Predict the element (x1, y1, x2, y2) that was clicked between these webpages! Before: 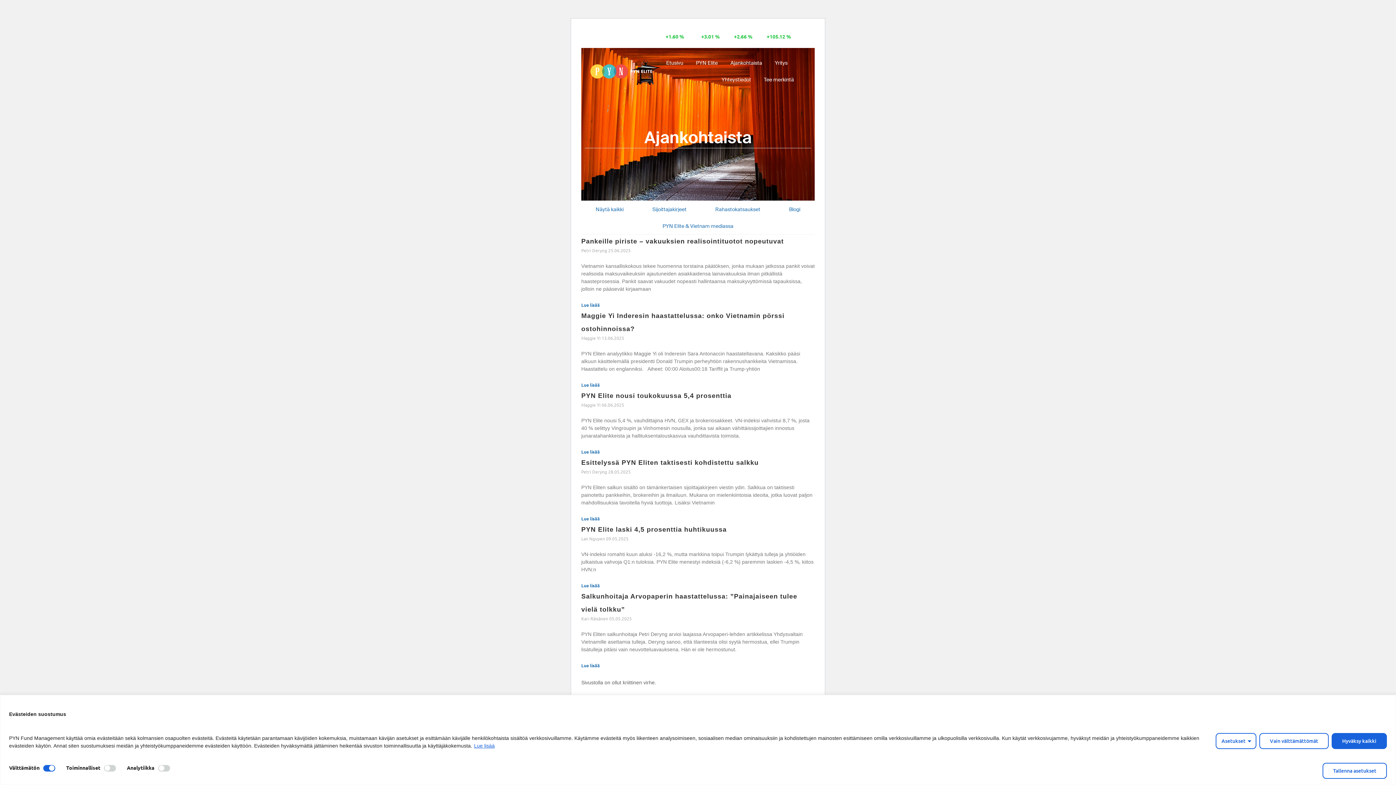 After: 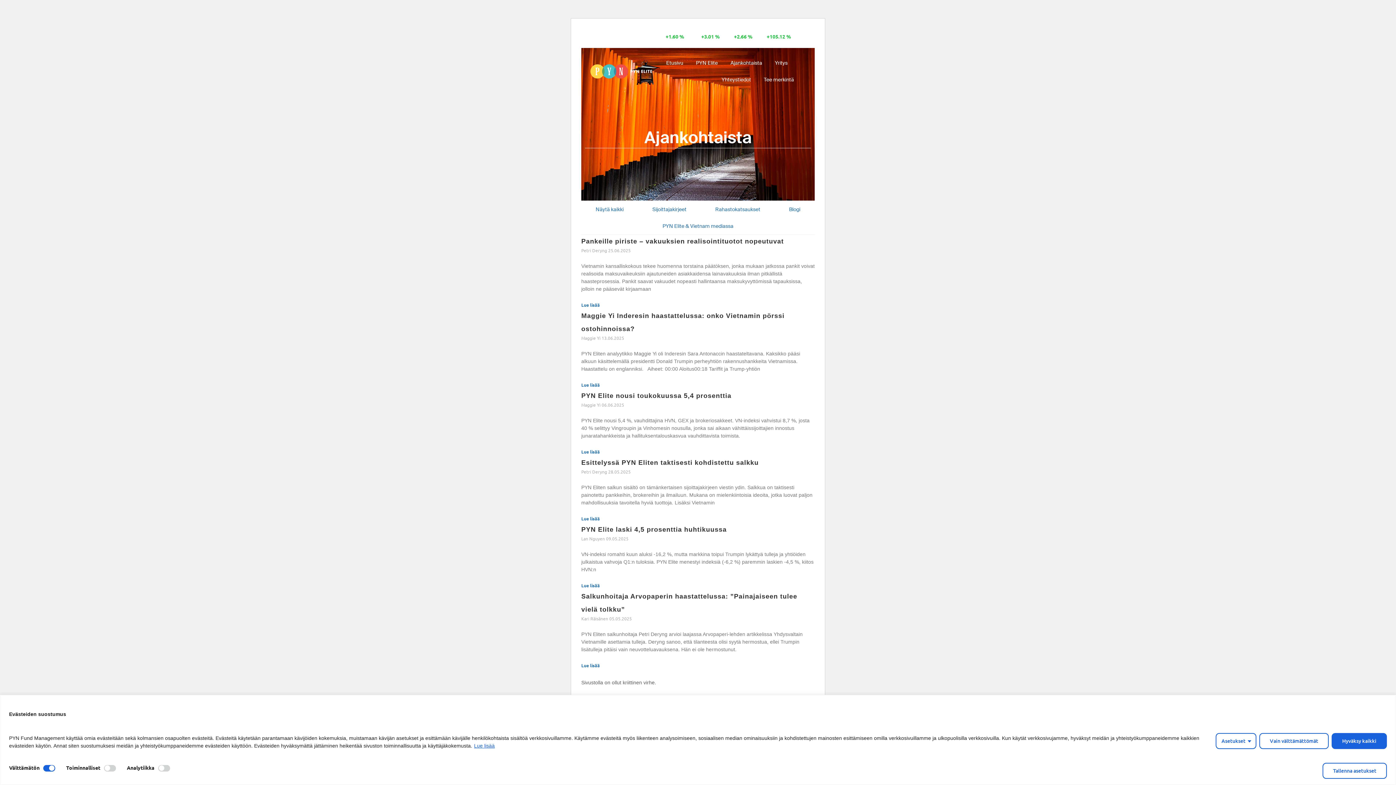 Action: bbox: (721, 32, 754, 40) label: YTD
 +2.66 %